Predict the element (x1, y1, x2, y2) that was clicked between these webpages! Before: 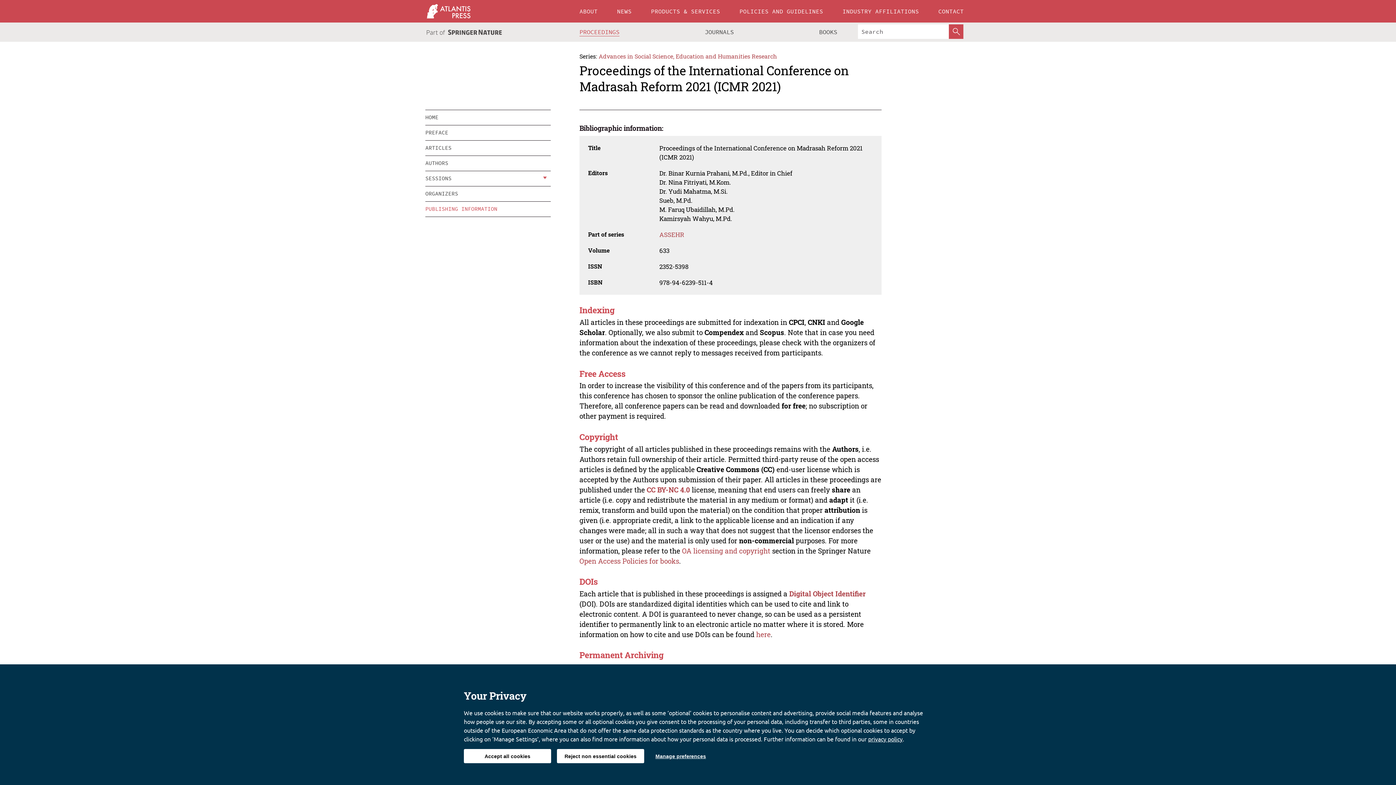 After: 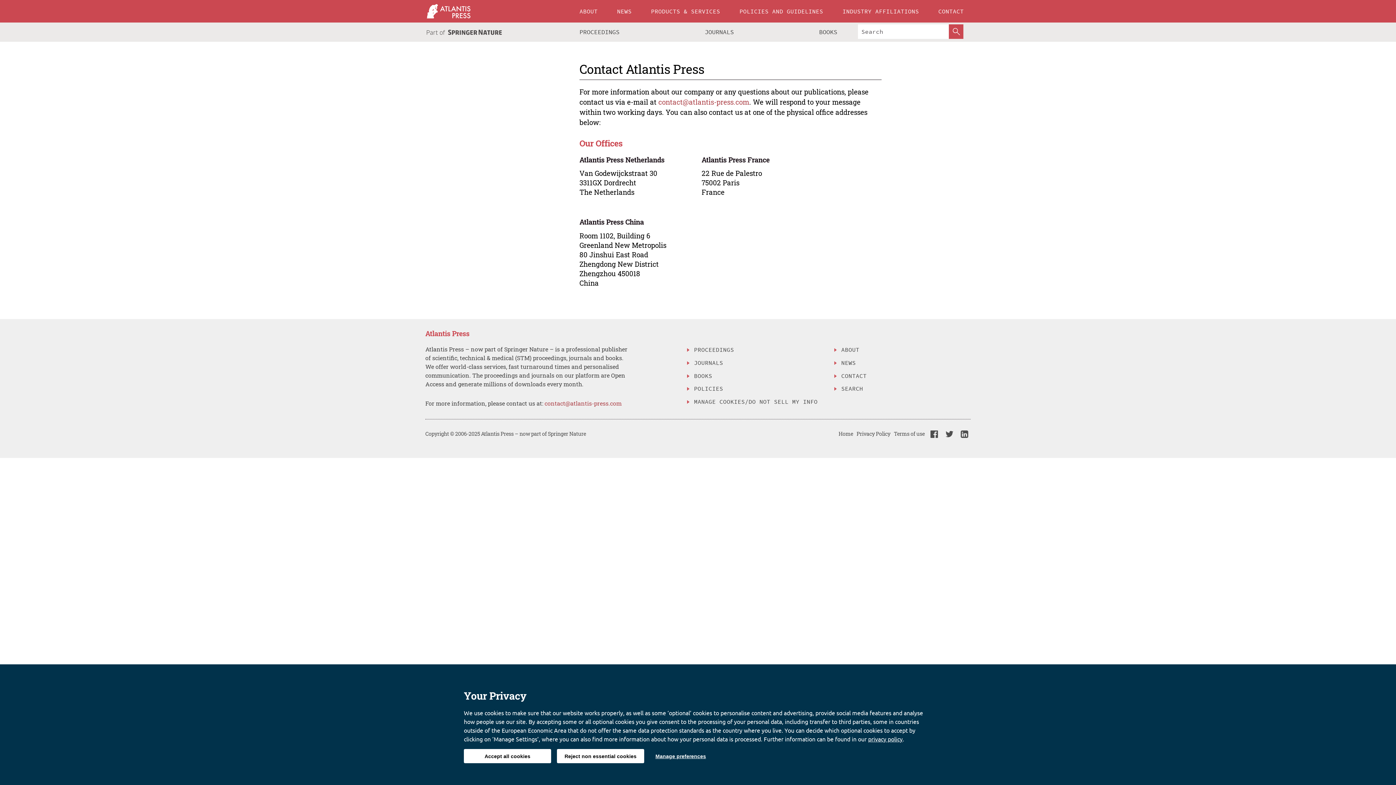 Action: label: CONTACT bbox: (931, 0, 970, 22)